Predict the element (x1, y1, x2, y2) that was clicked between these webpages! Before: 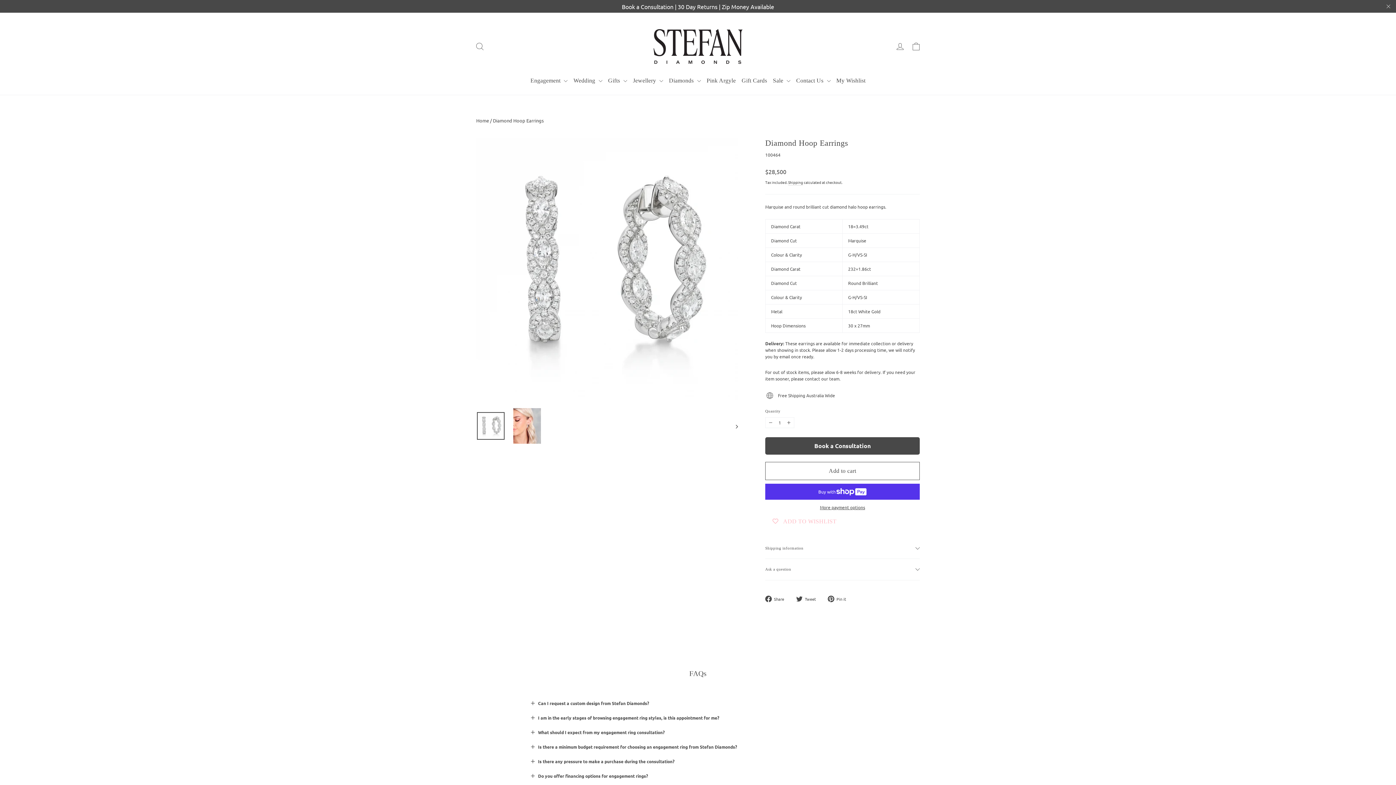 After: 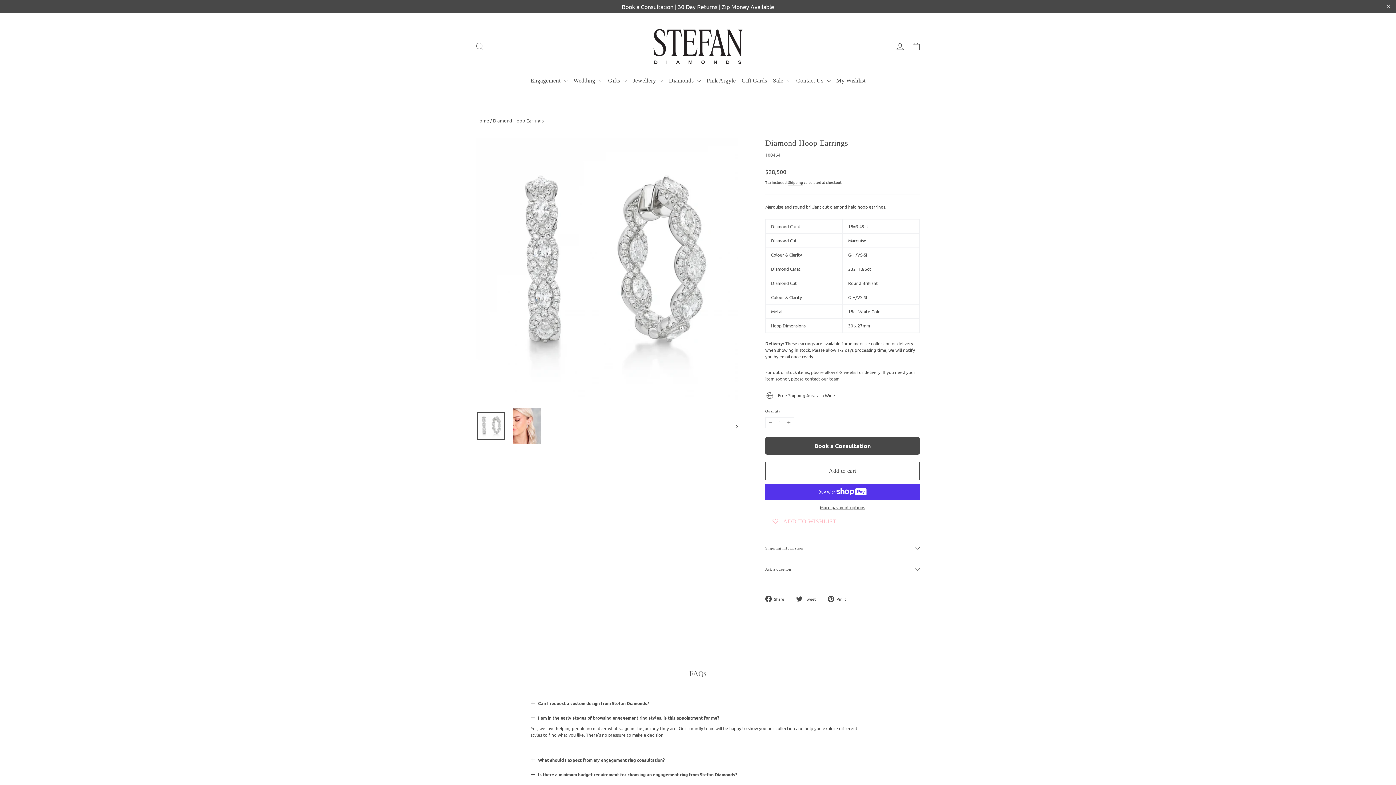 Action: bbox: (530, 710, 719, 725) label: I am in the early stages of browsing engagement ring styles, is this appointment for me?